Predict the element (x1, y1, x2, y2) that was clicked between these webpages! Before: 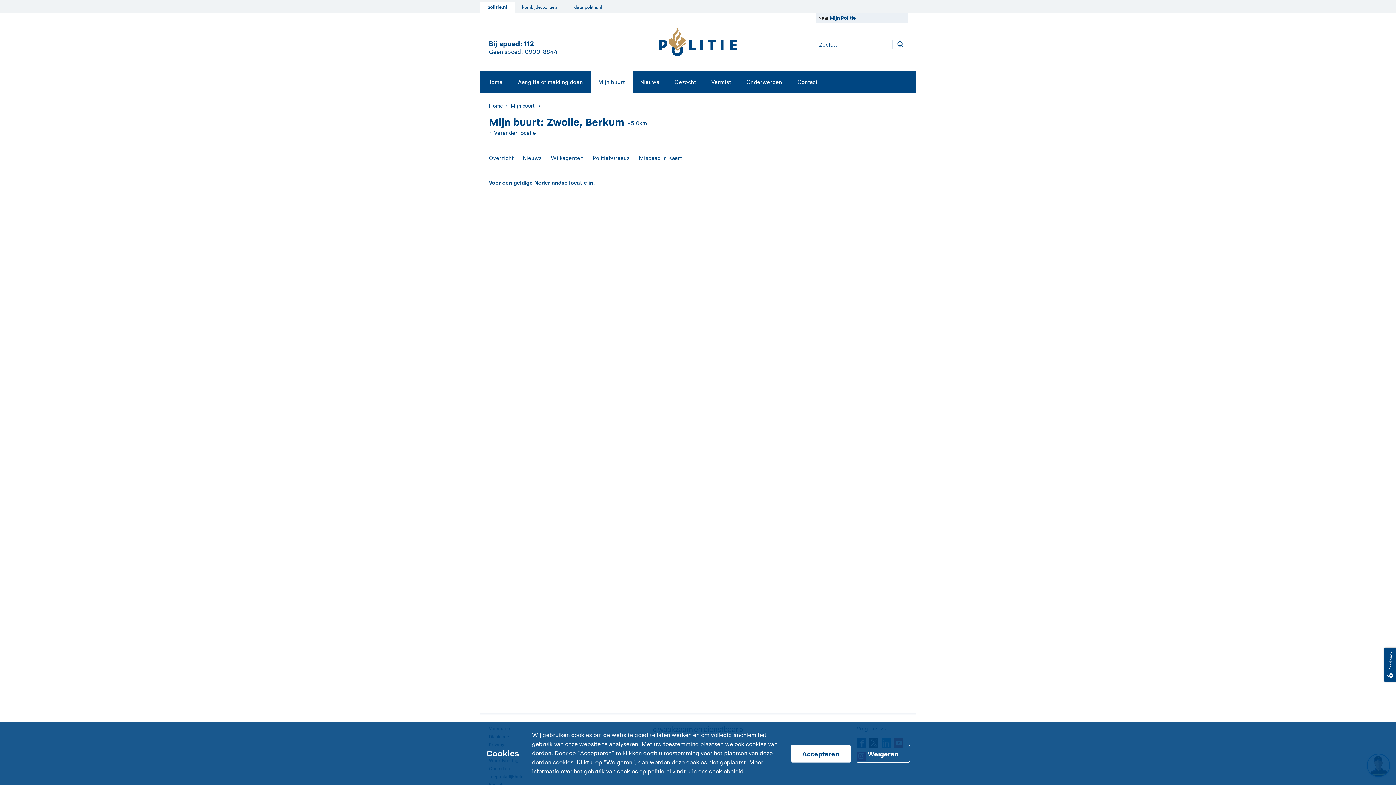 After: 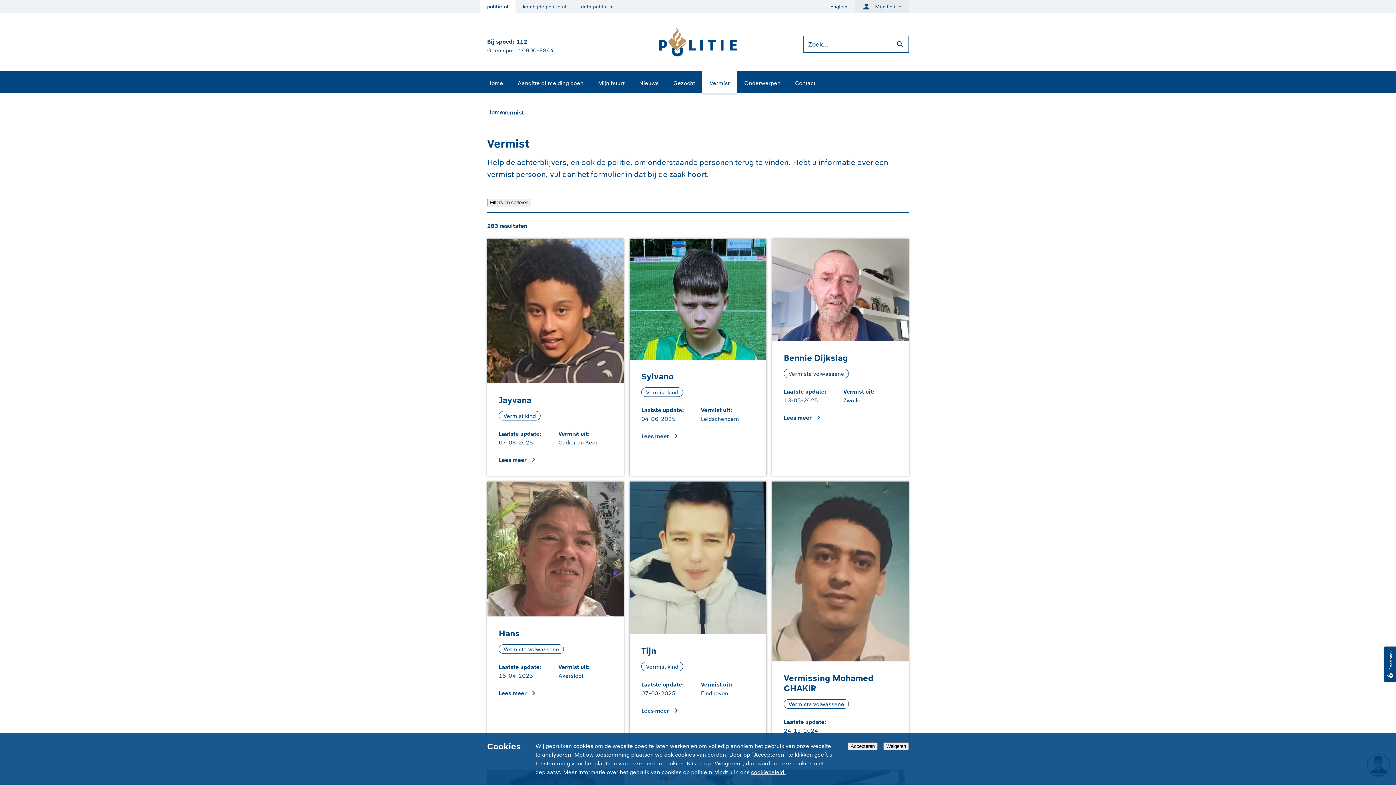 Action: label: Vermist bbox: (703, 70, 738, 92)